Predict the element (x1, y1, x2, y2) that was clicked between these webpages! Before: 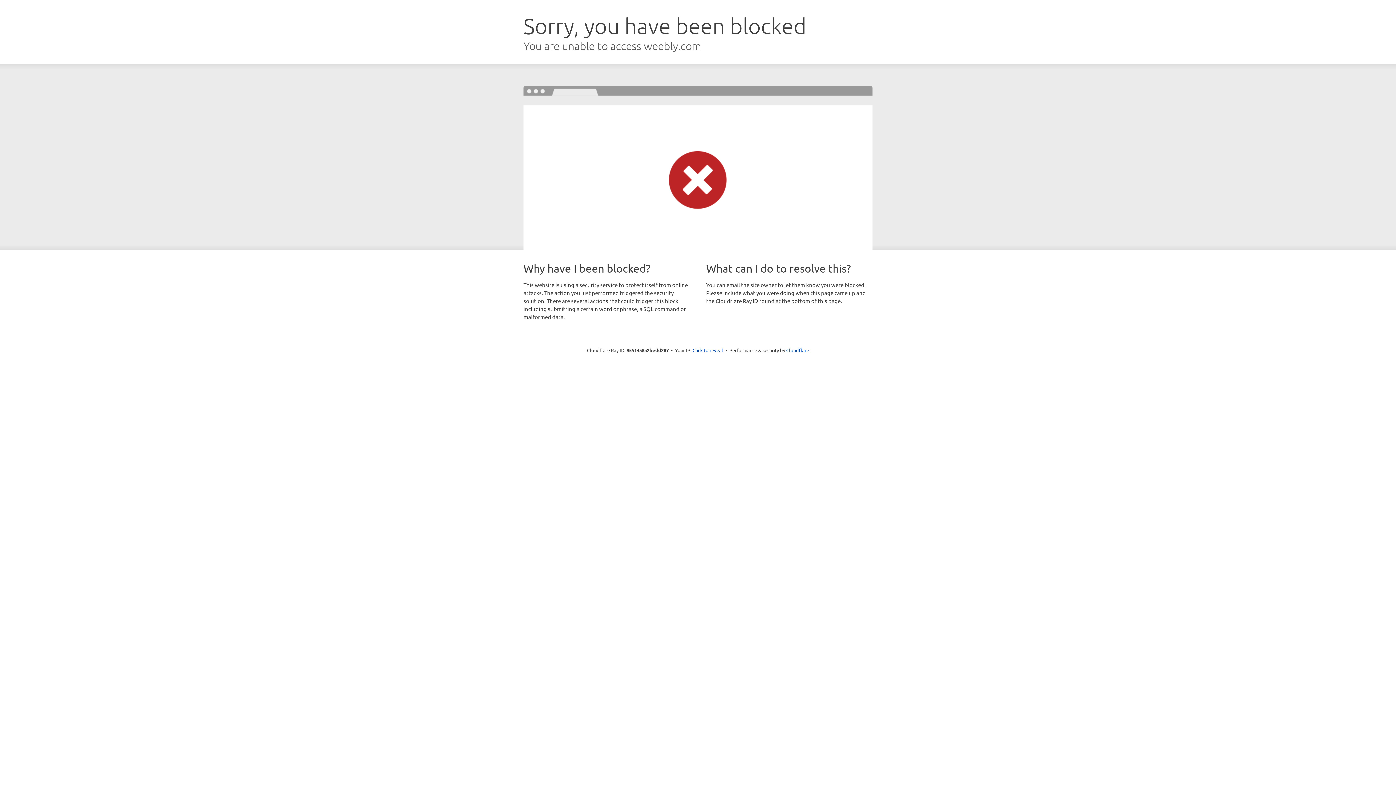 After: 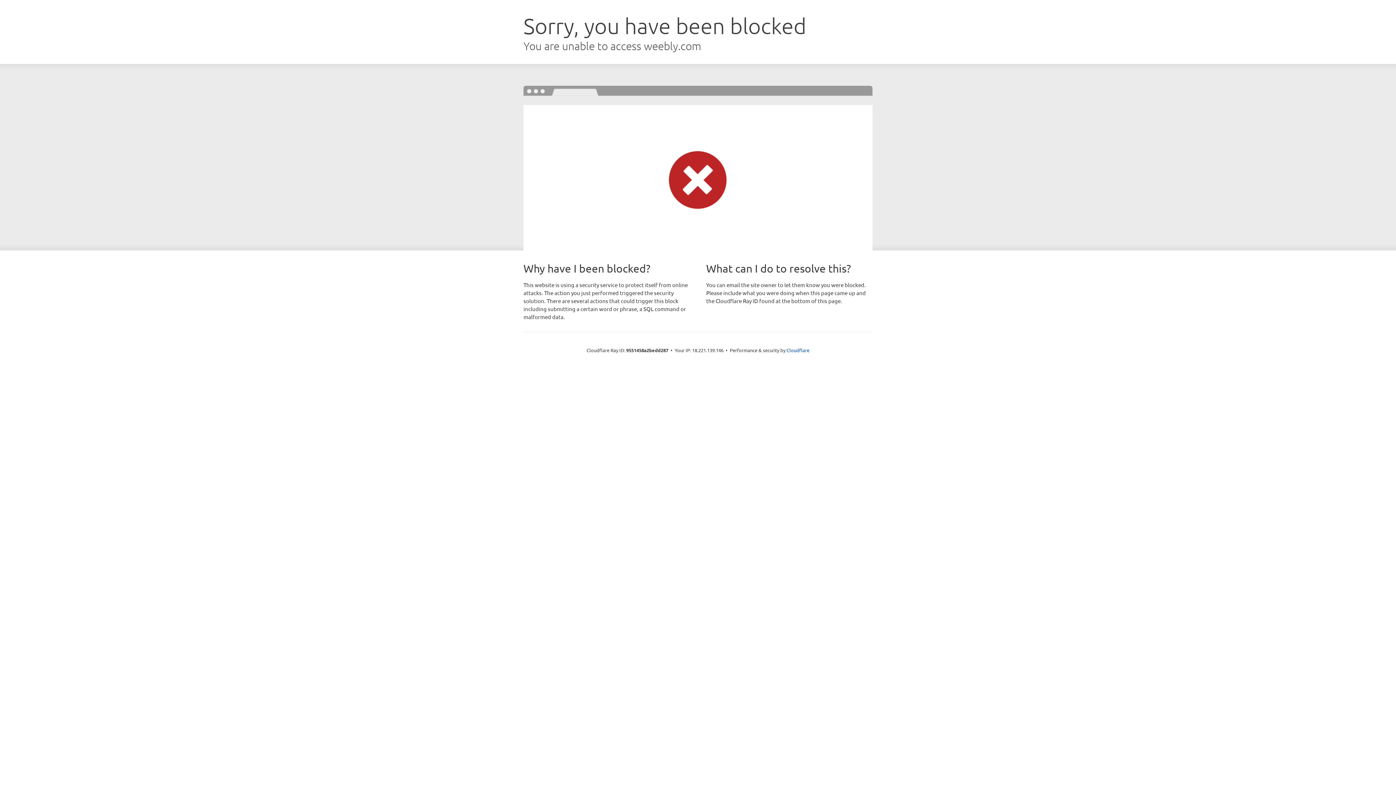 Action: label: Click to reveal bbox: (692, 346, 723, 353)